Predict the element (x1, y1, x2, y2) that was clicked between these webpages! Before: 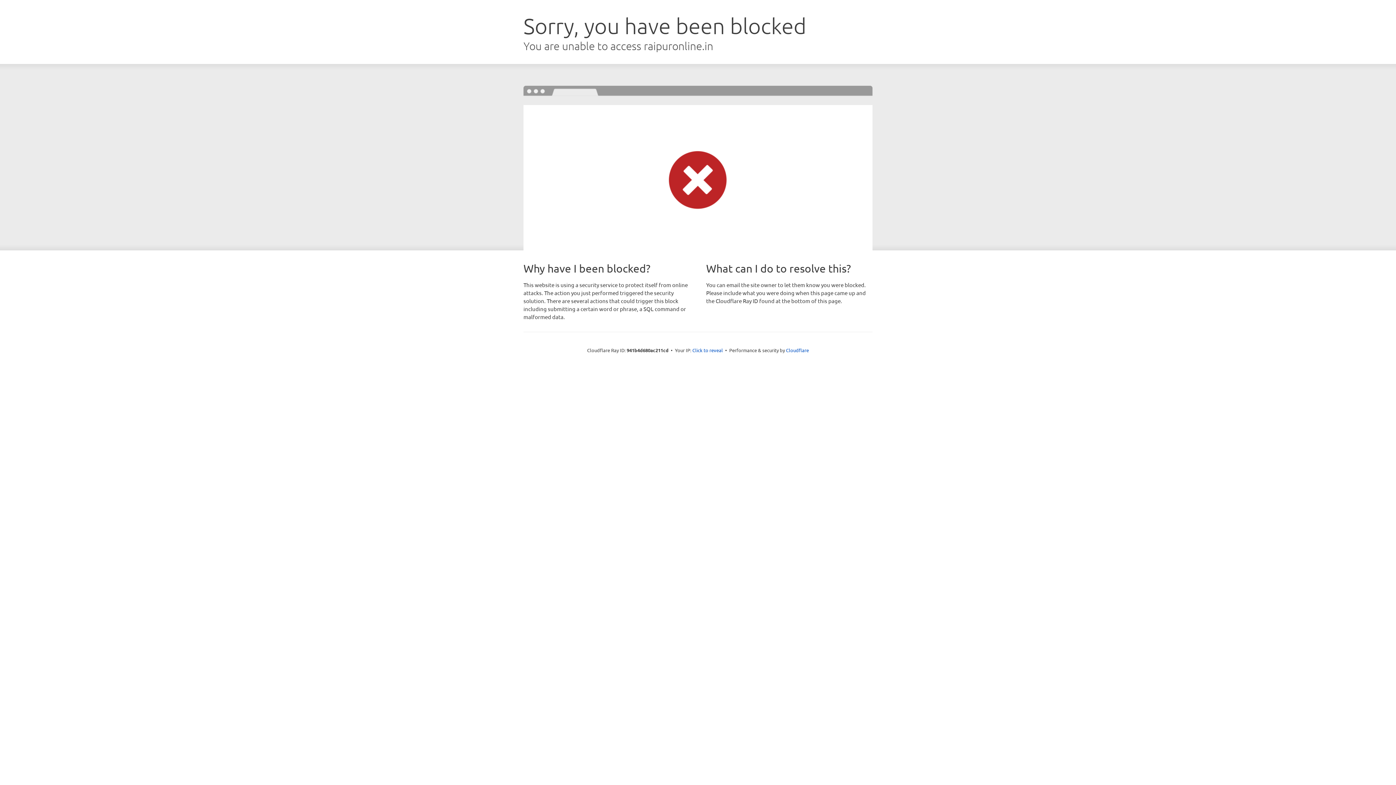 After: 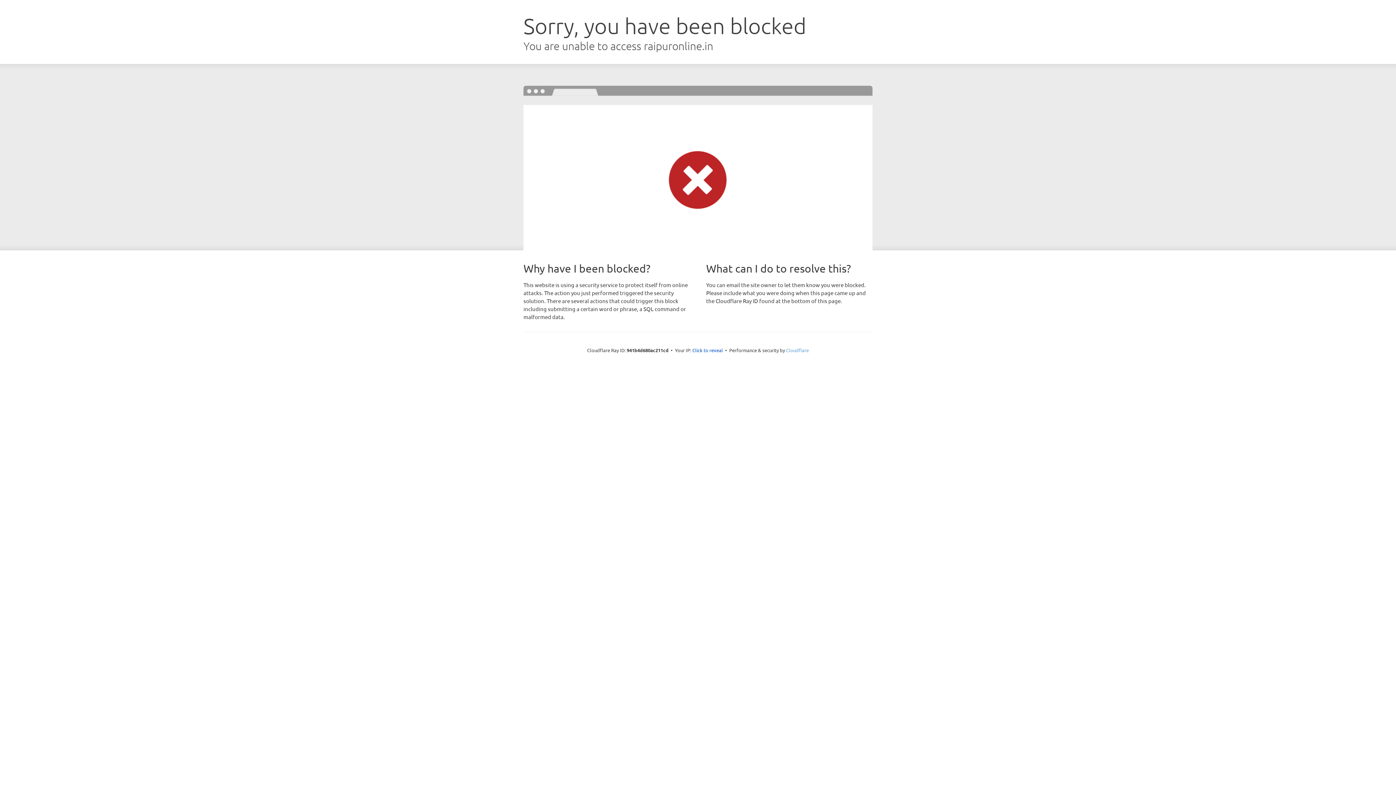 Action: label: Cloudflare bbox: (786, 347, 809, 353)